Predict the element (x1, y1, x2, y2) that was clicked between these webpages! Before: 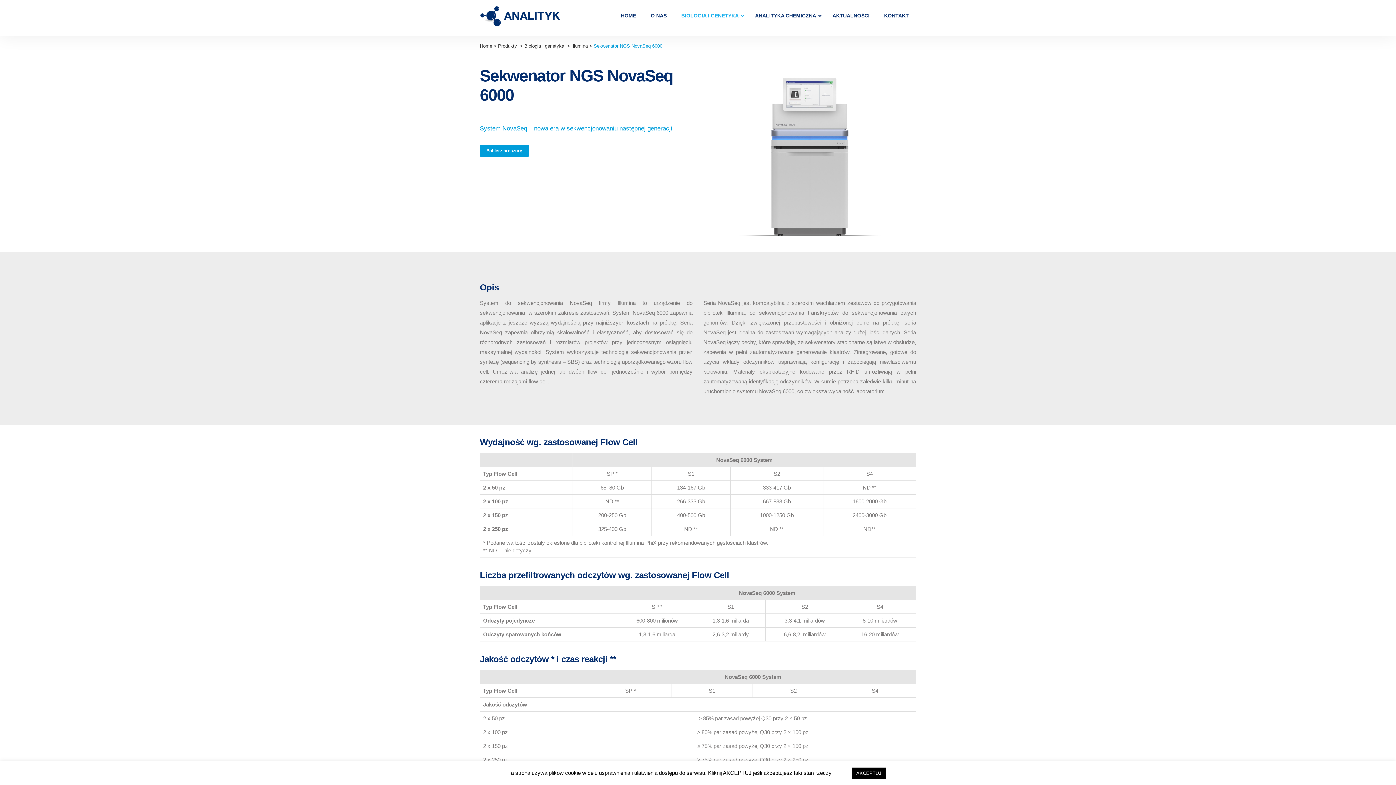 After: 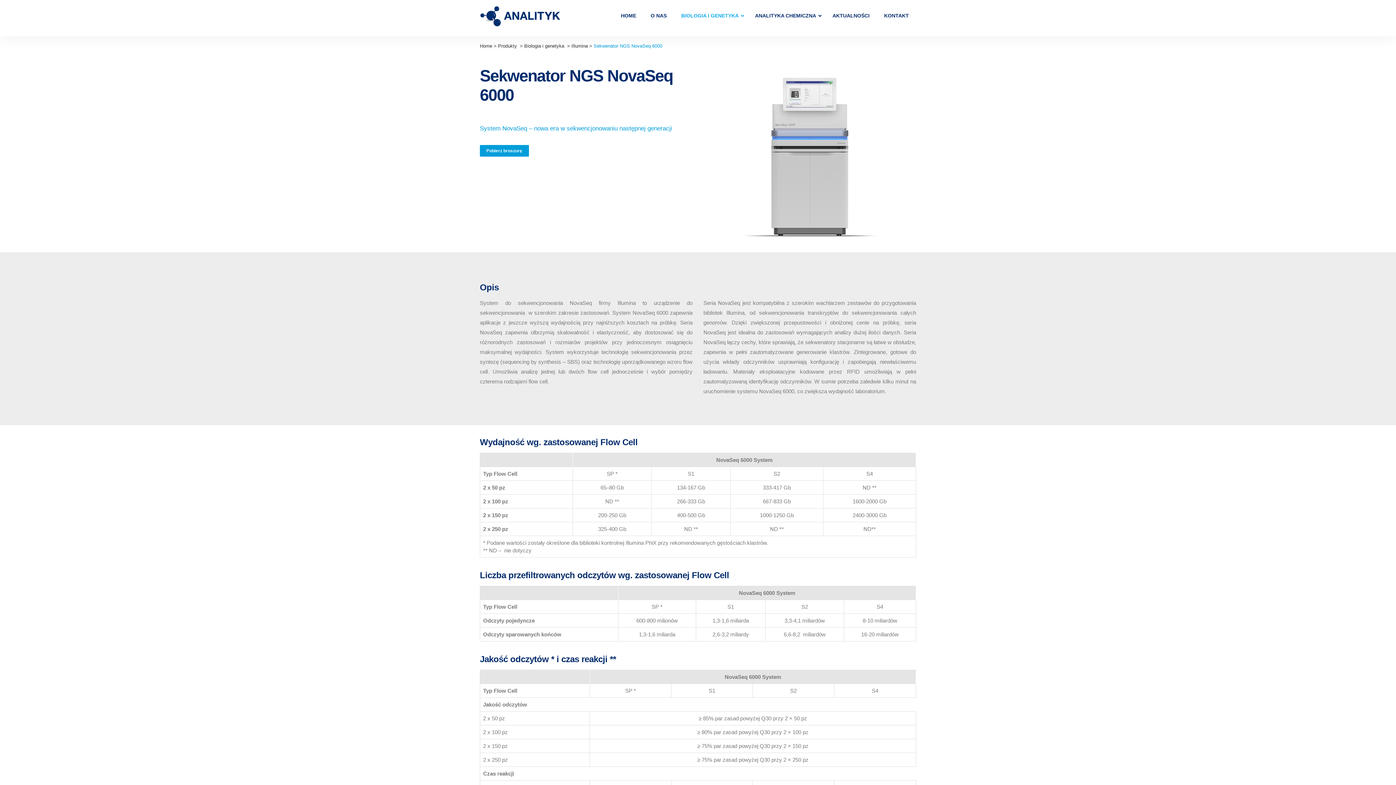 Action: label: AKCEPTUJ bbox: (852, 768, 886, 779)